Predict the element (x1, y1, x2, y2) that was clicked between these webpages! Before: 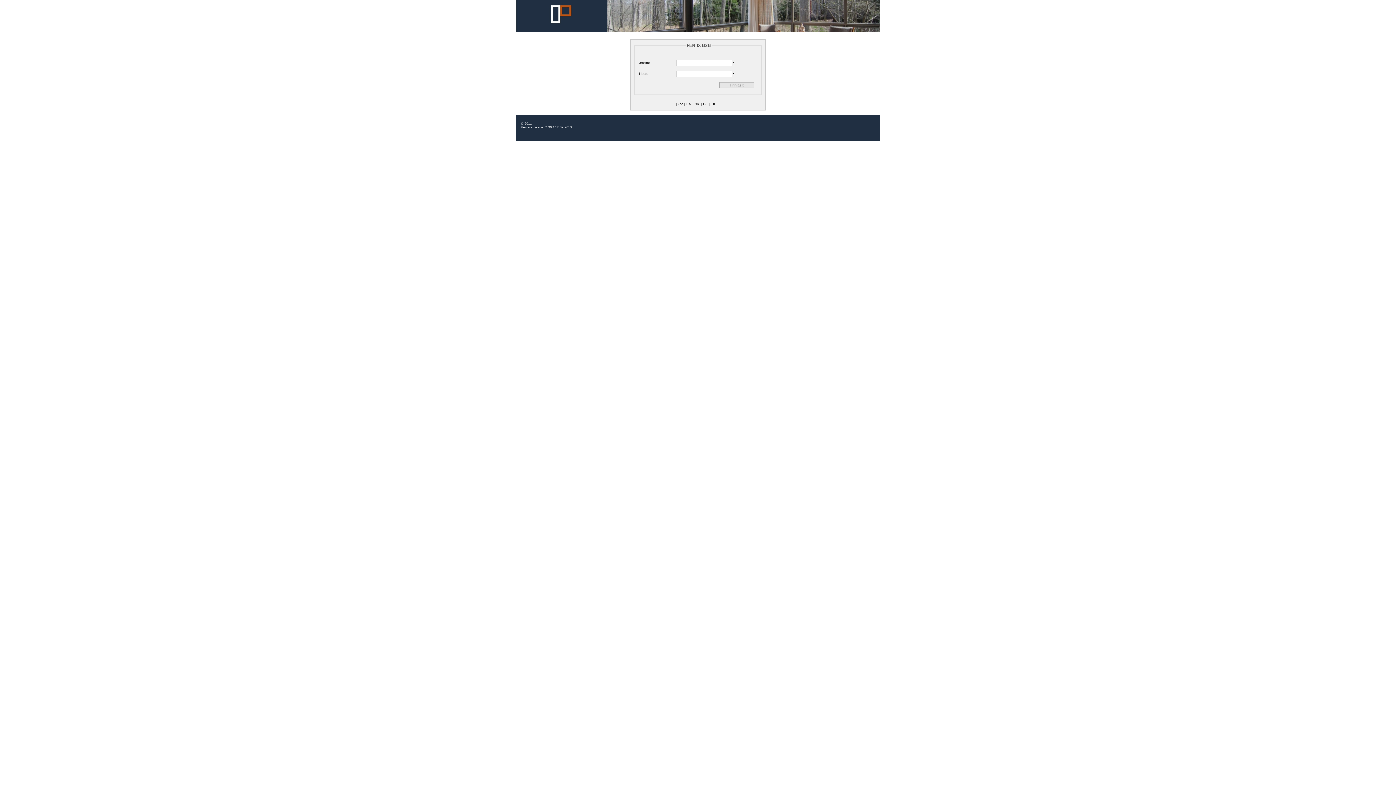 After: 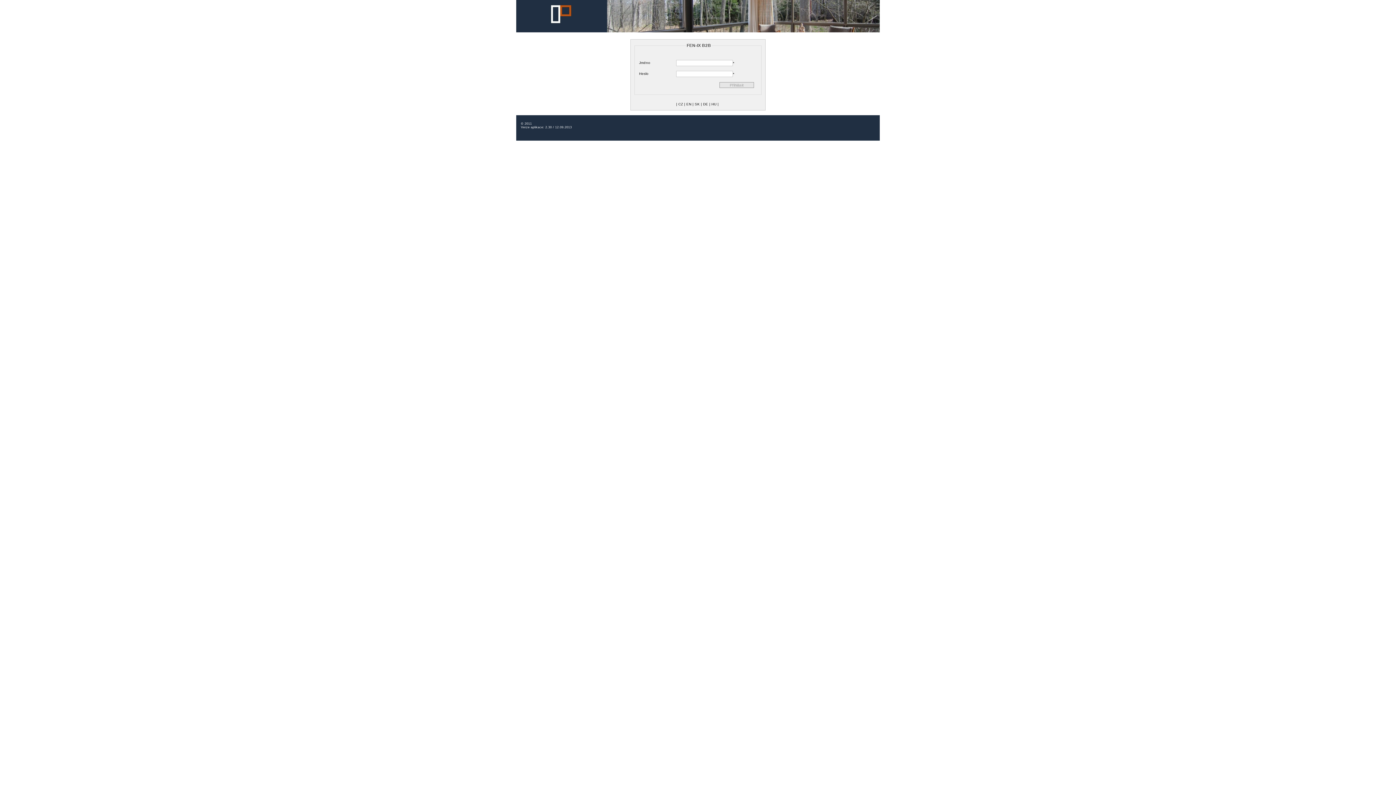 Action: label: CZ bbox: (678, 102, 683, 106)